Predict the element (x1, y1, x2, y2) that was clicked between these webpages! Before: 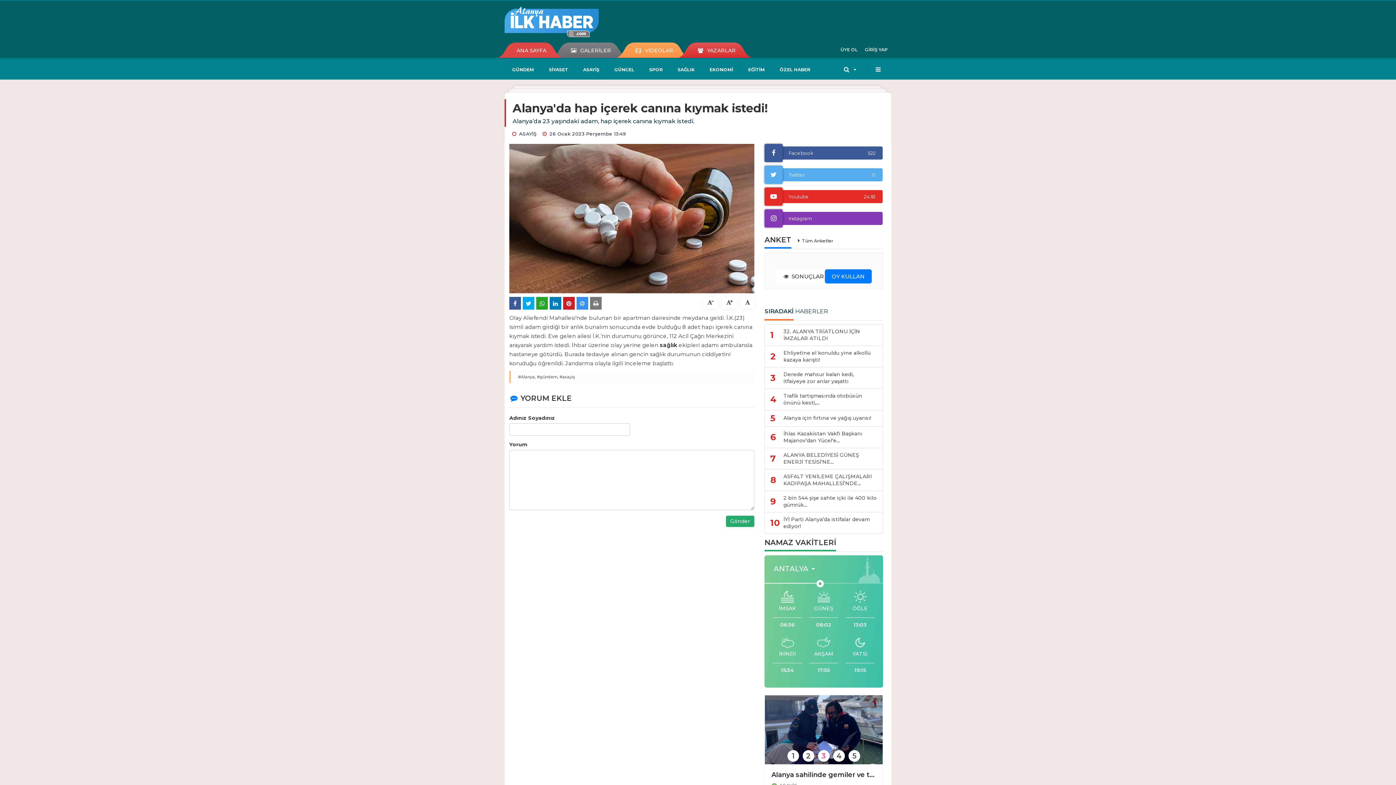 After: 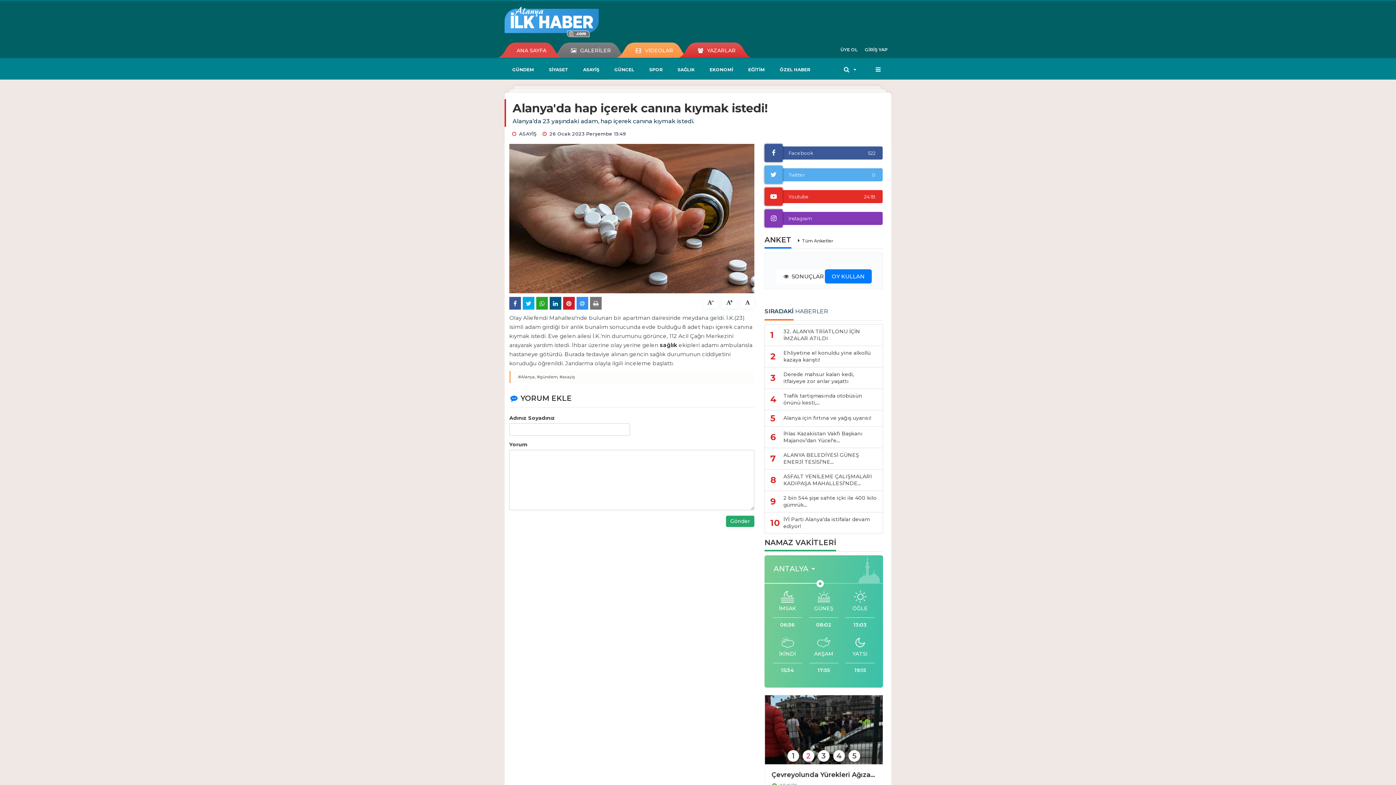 Action: bbox: (549, 297, 561, 309)